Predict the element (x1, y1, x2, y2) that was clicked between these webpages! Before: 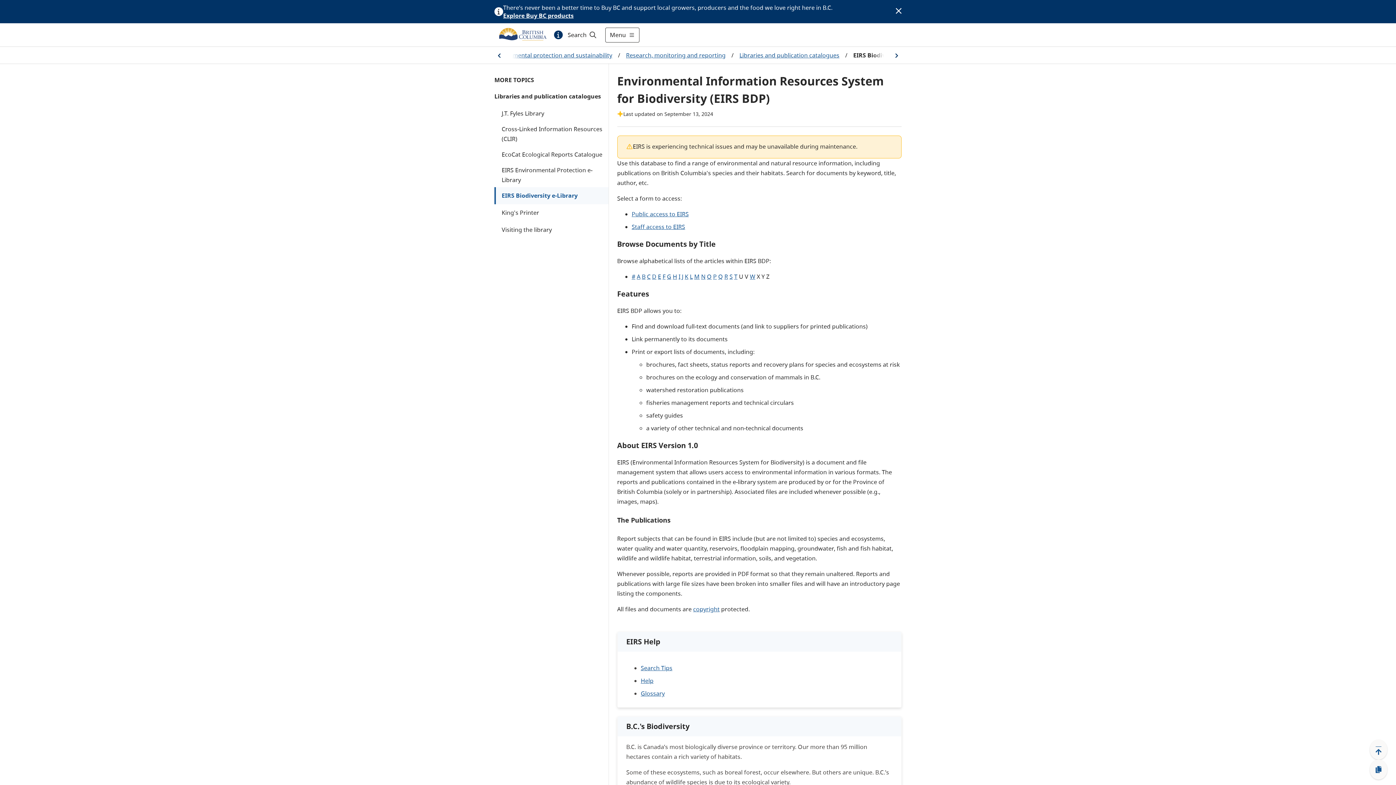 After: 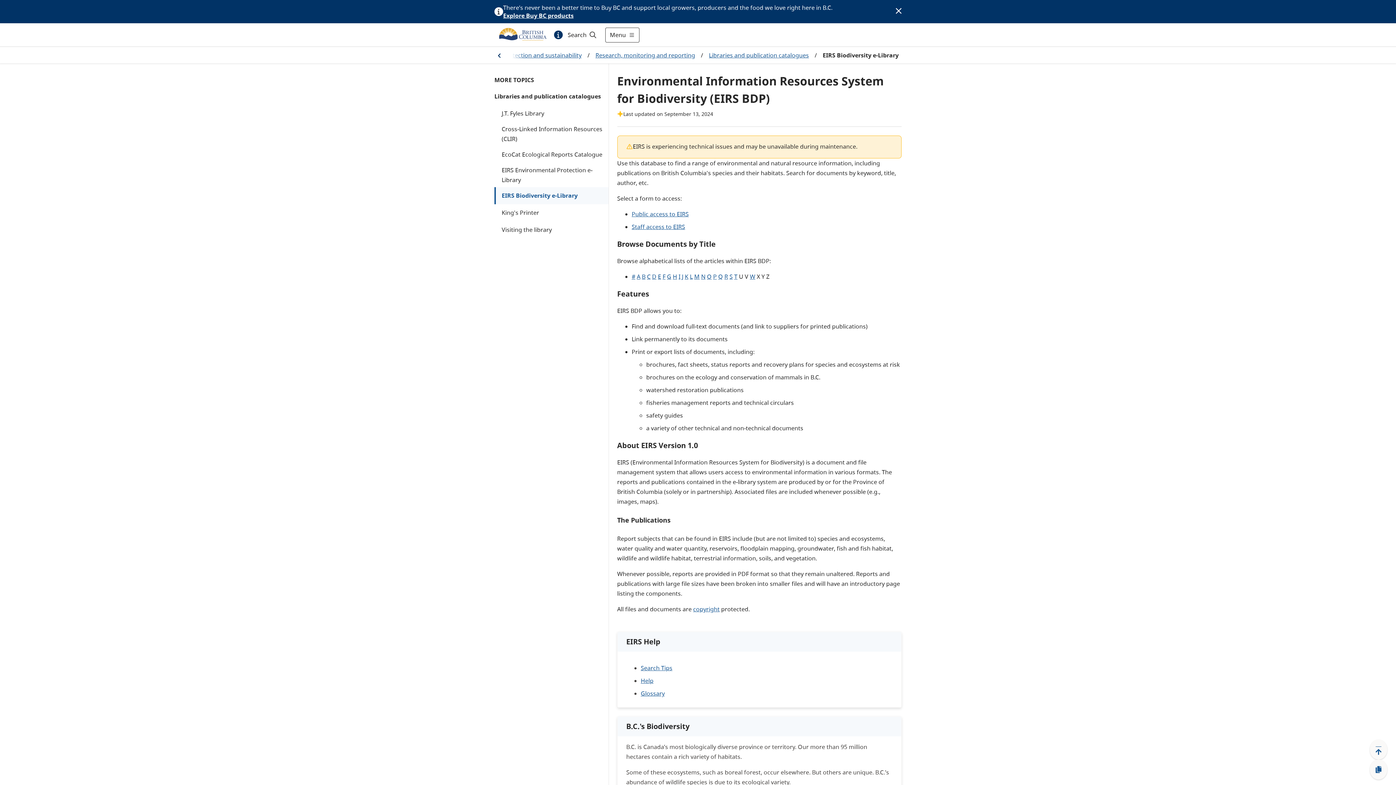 Action: bbox: (892, 48, 901, 62)